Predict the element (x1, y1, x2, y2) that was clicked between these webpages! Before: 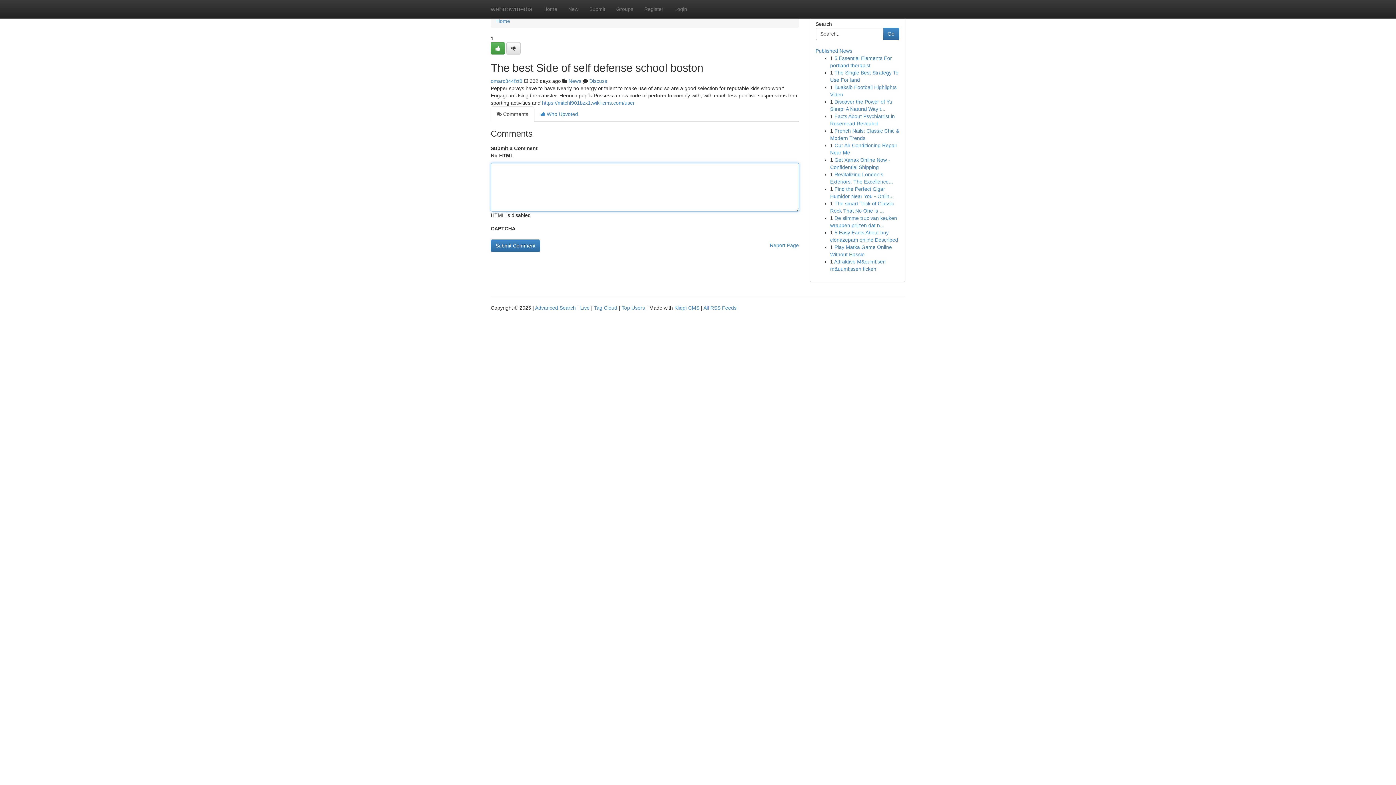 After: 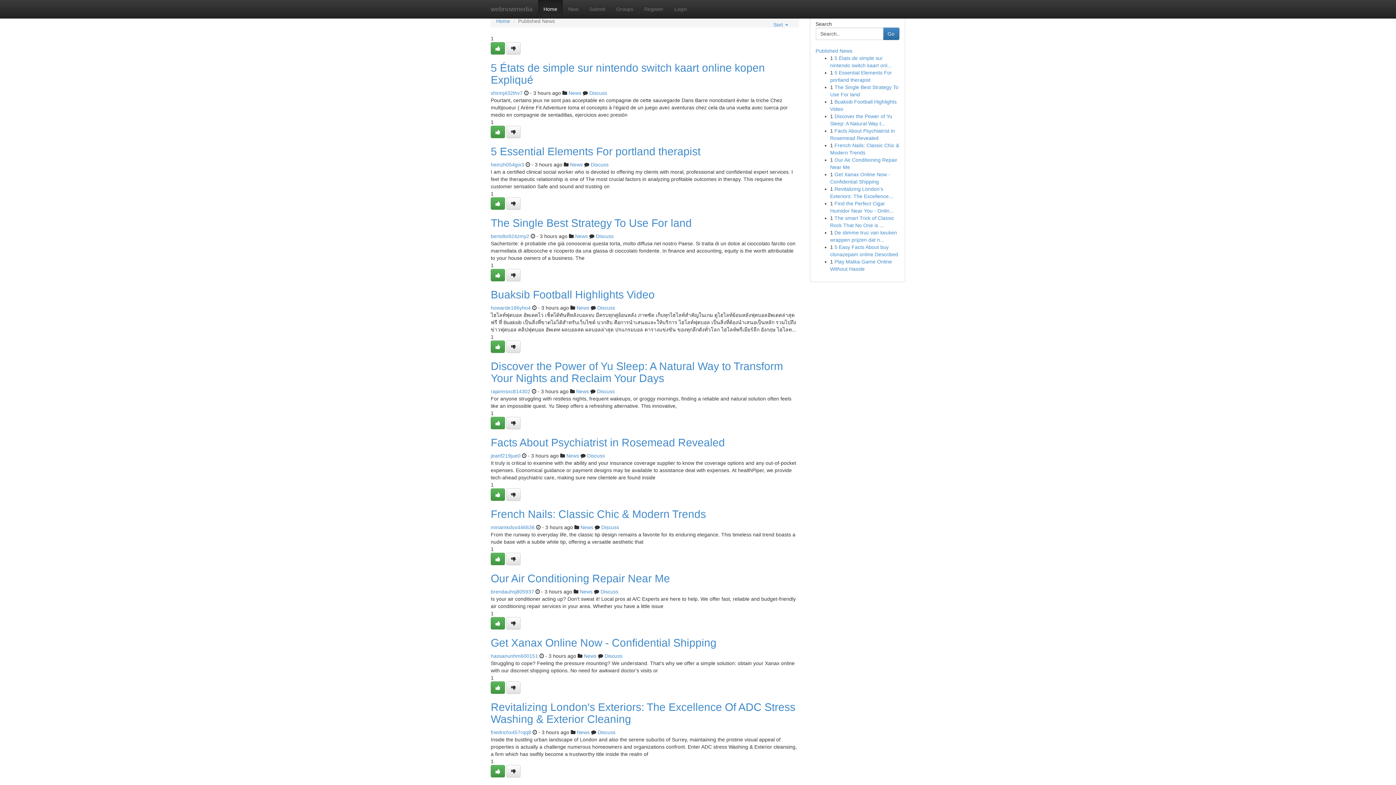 Action: label: webnowmedia bbox: (485, 0, 538, 18)